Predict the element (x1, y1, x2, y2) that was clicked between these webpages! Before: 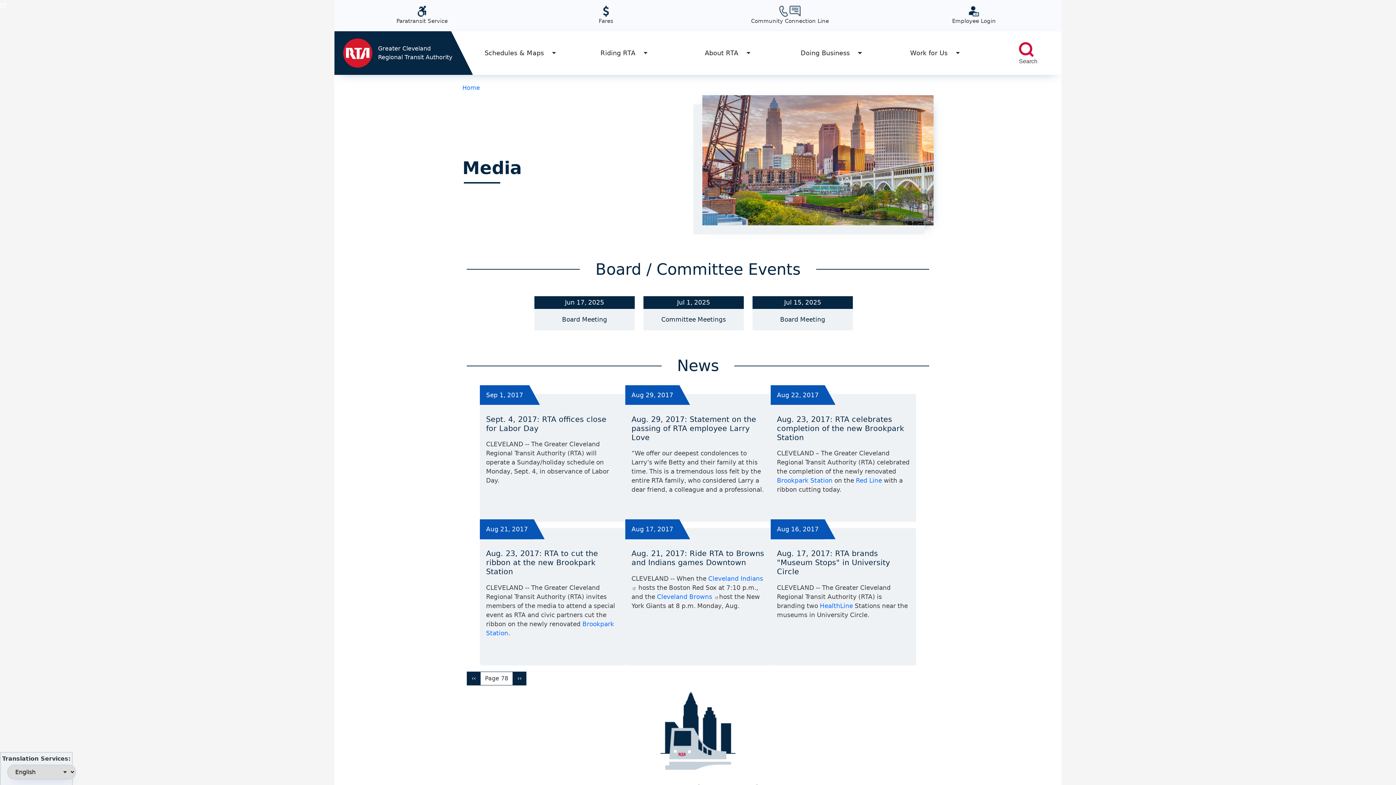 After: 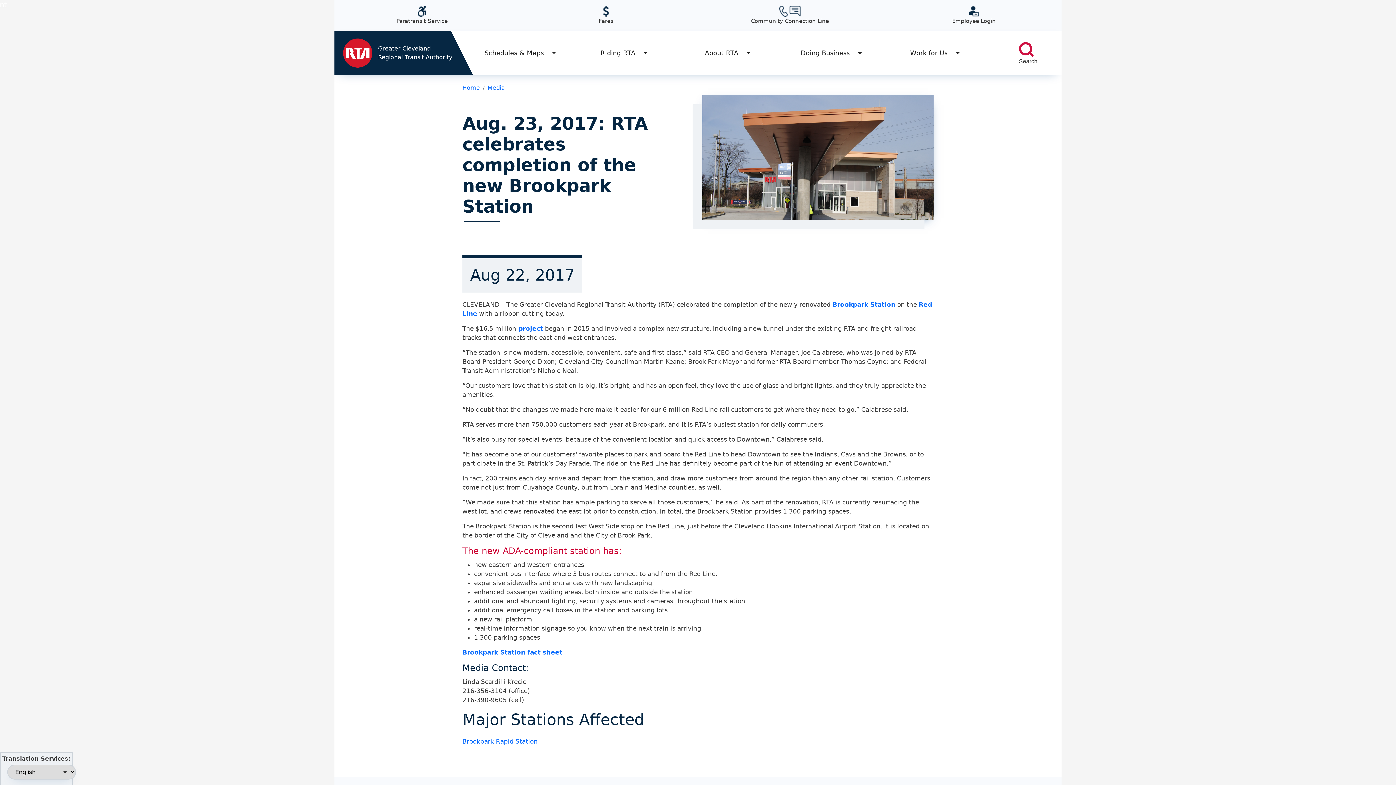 Action: bbox: (777, 415, 904, 442) label: Aug. 23, 2017: RTA celebrates completion of the new Brookpark Station